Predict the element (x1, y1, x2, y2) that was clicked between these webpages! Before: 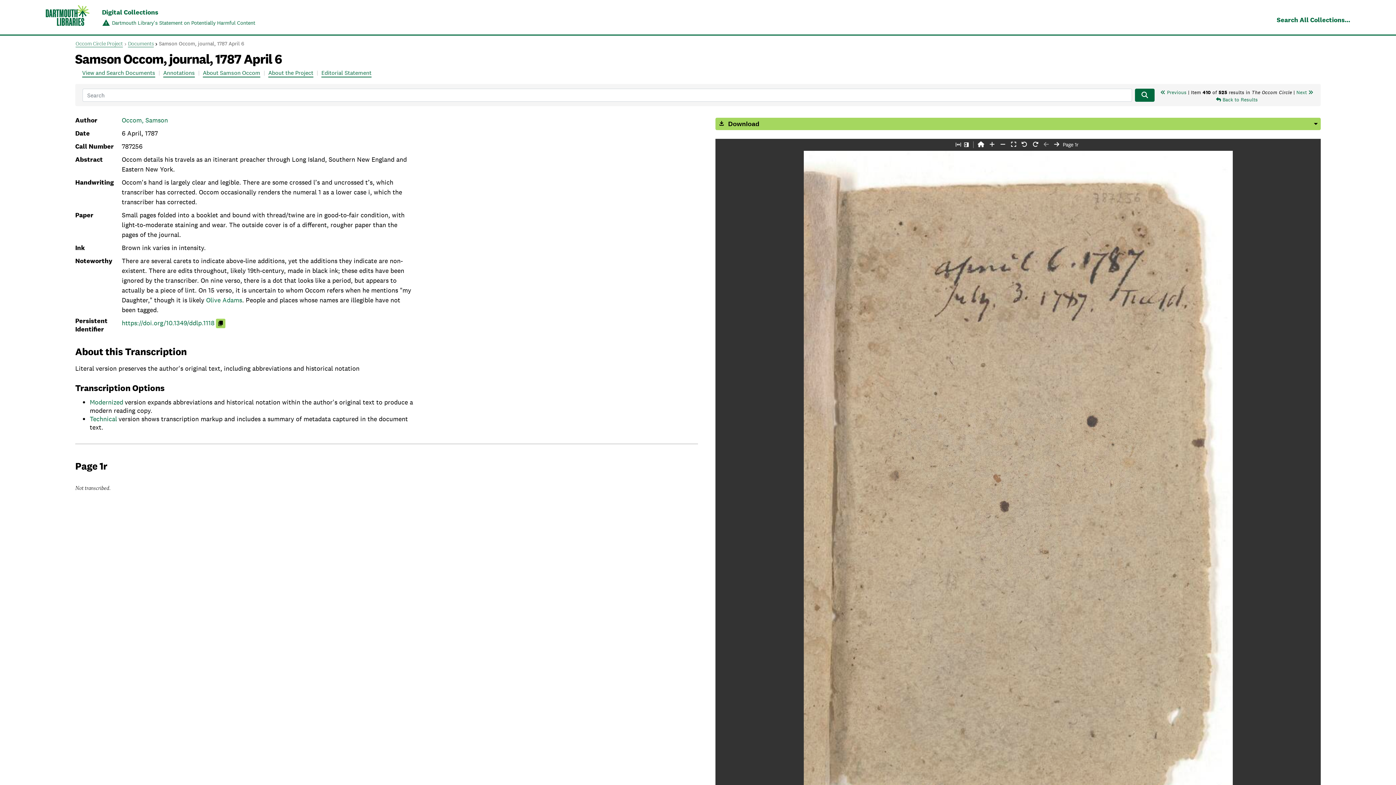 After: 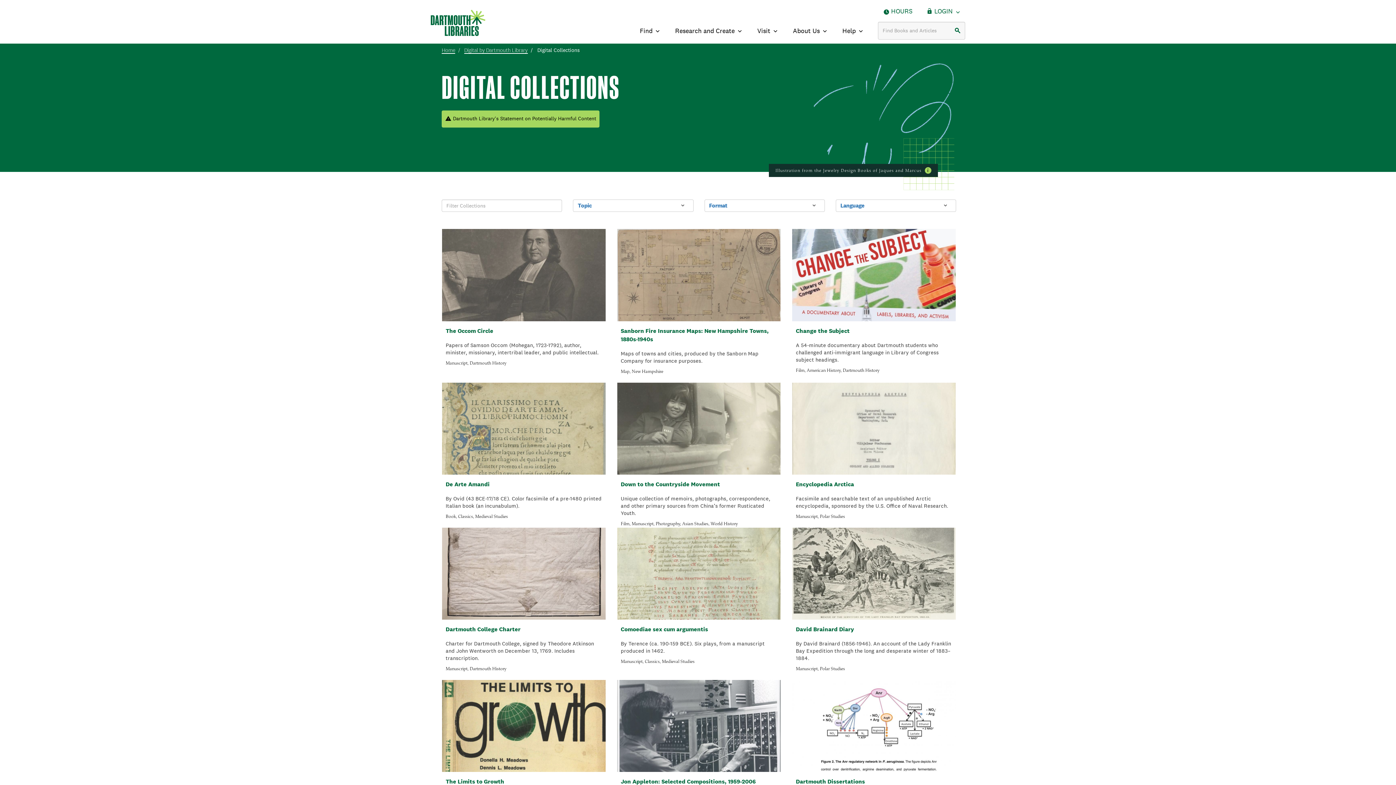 Action: label: Digital Collections bbox: (102, 8, 255, 16)